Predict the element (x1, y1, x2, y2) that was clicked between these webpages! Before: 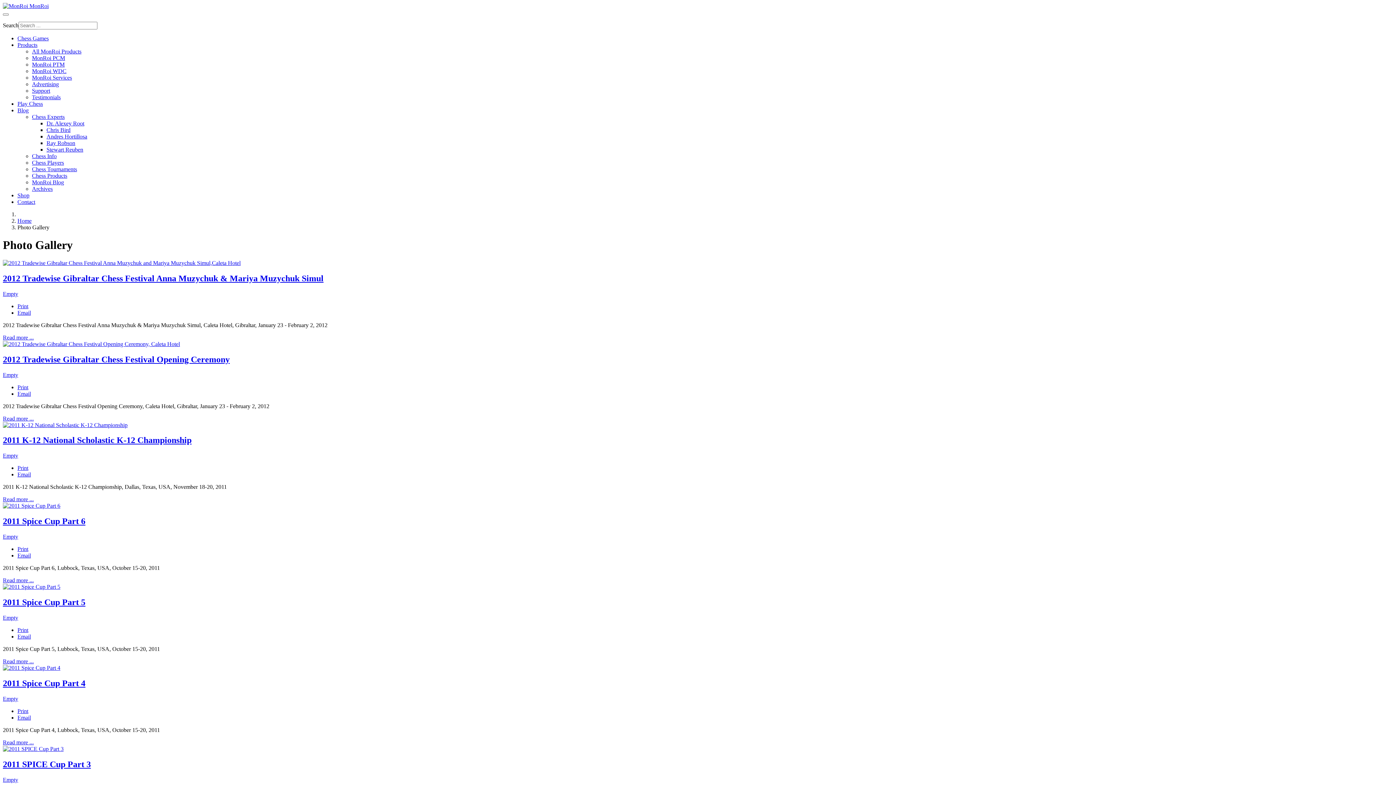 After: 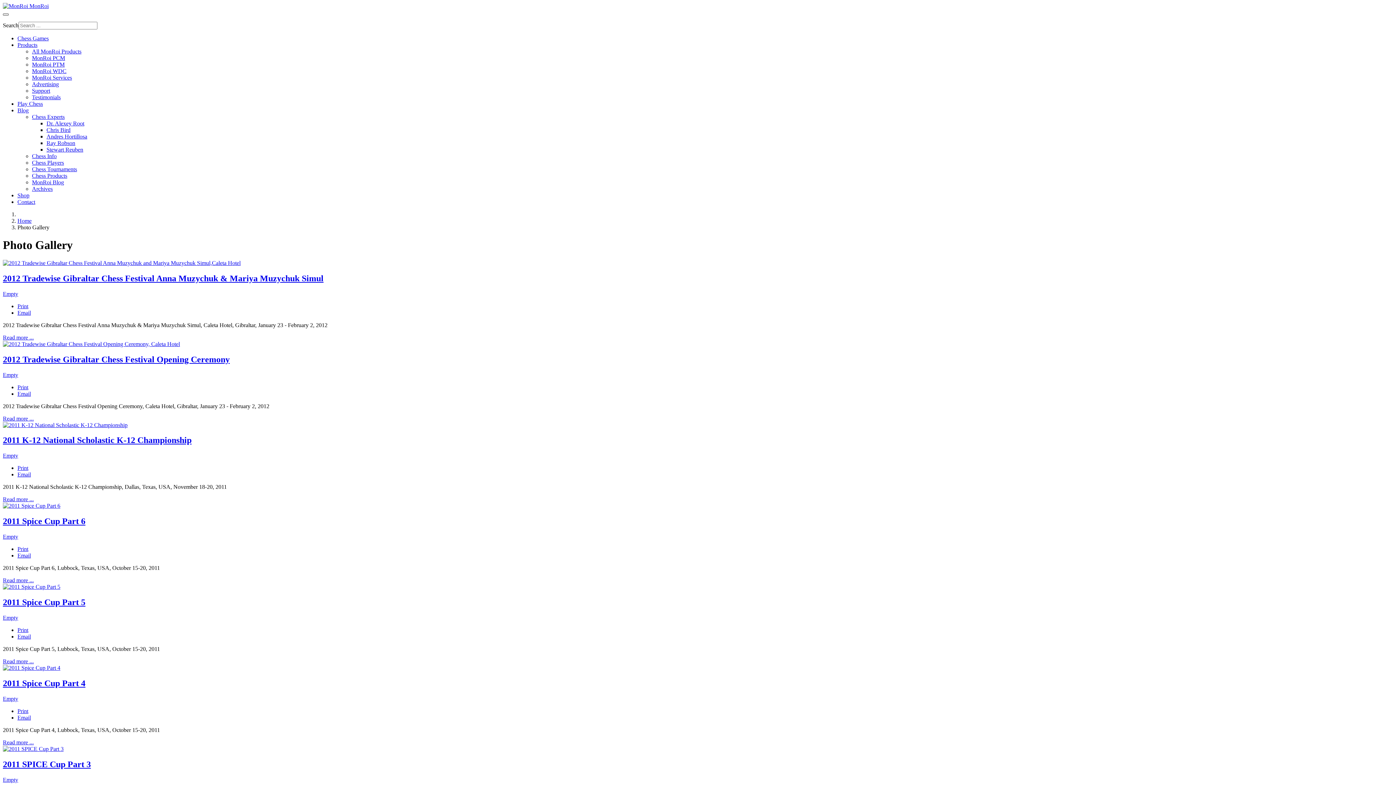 Action: bbox: (2, 13, 8, 15)